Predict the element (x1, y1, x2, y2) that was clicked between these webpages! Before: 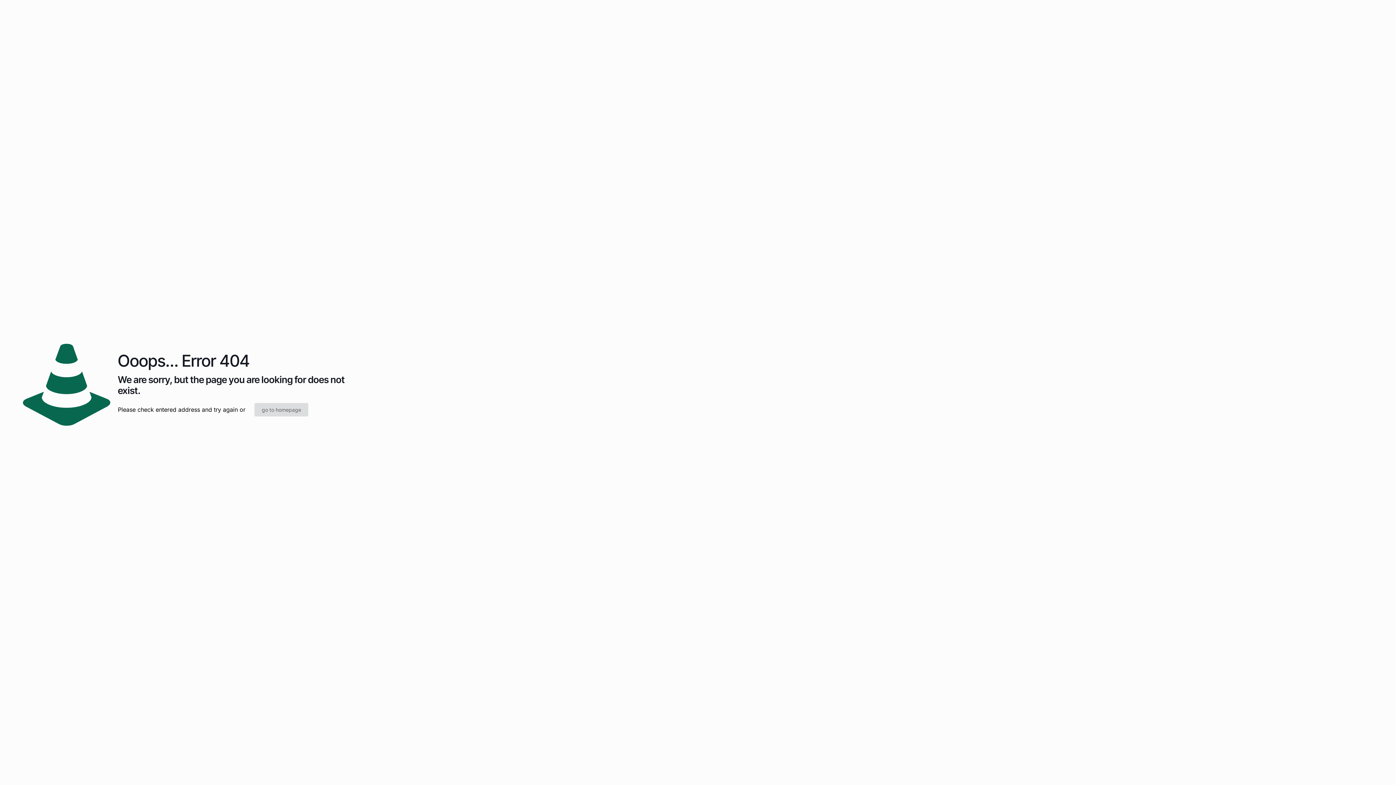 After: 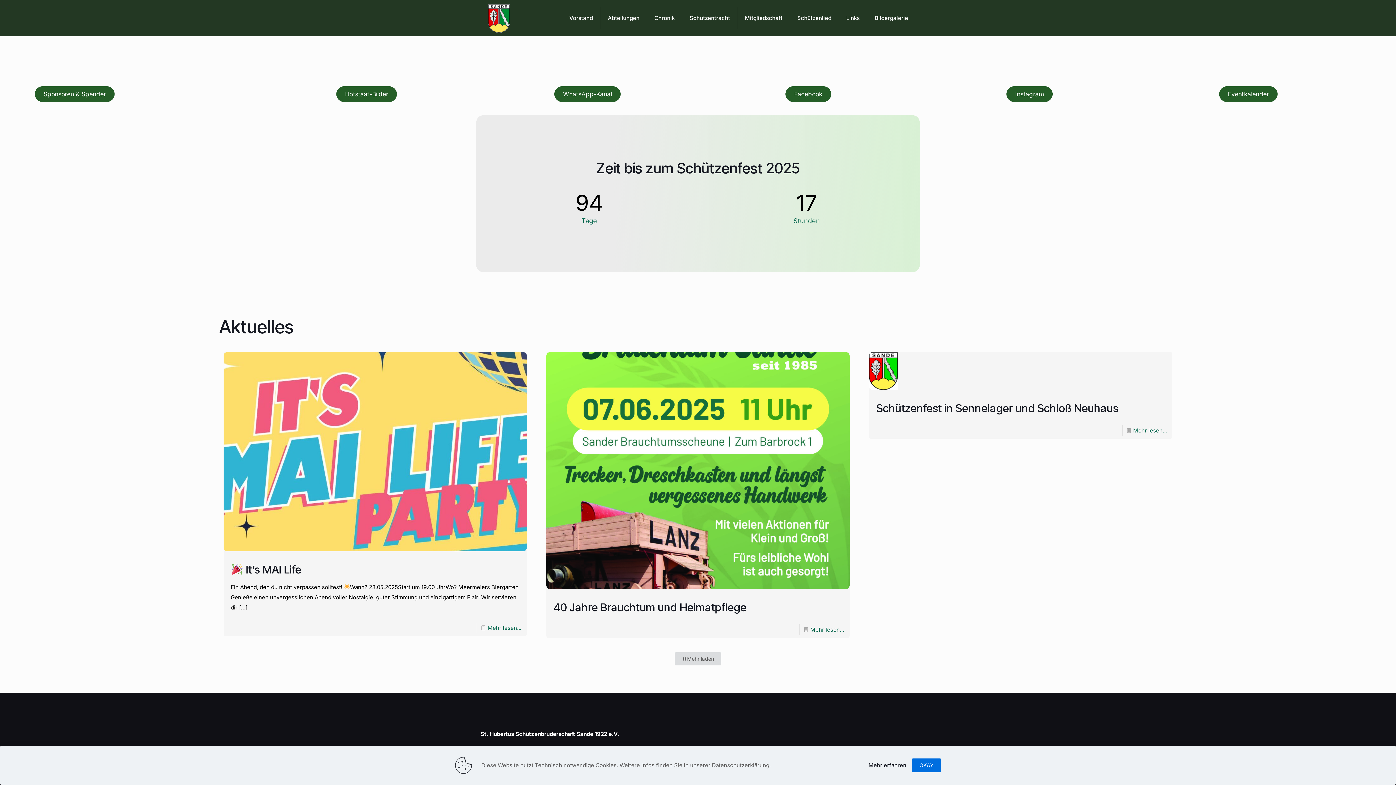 Action: bbox: (254, 403, 308, 416) label: go to homepage